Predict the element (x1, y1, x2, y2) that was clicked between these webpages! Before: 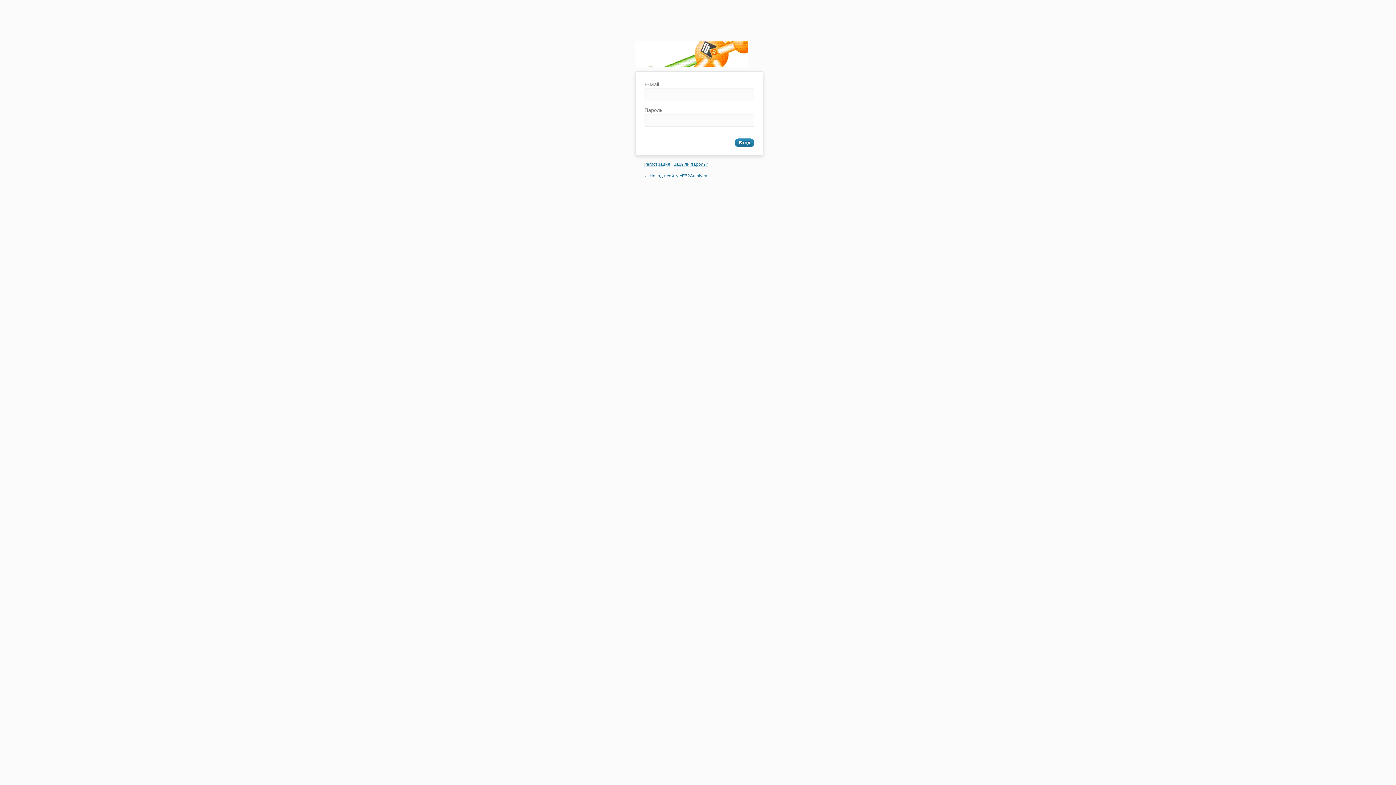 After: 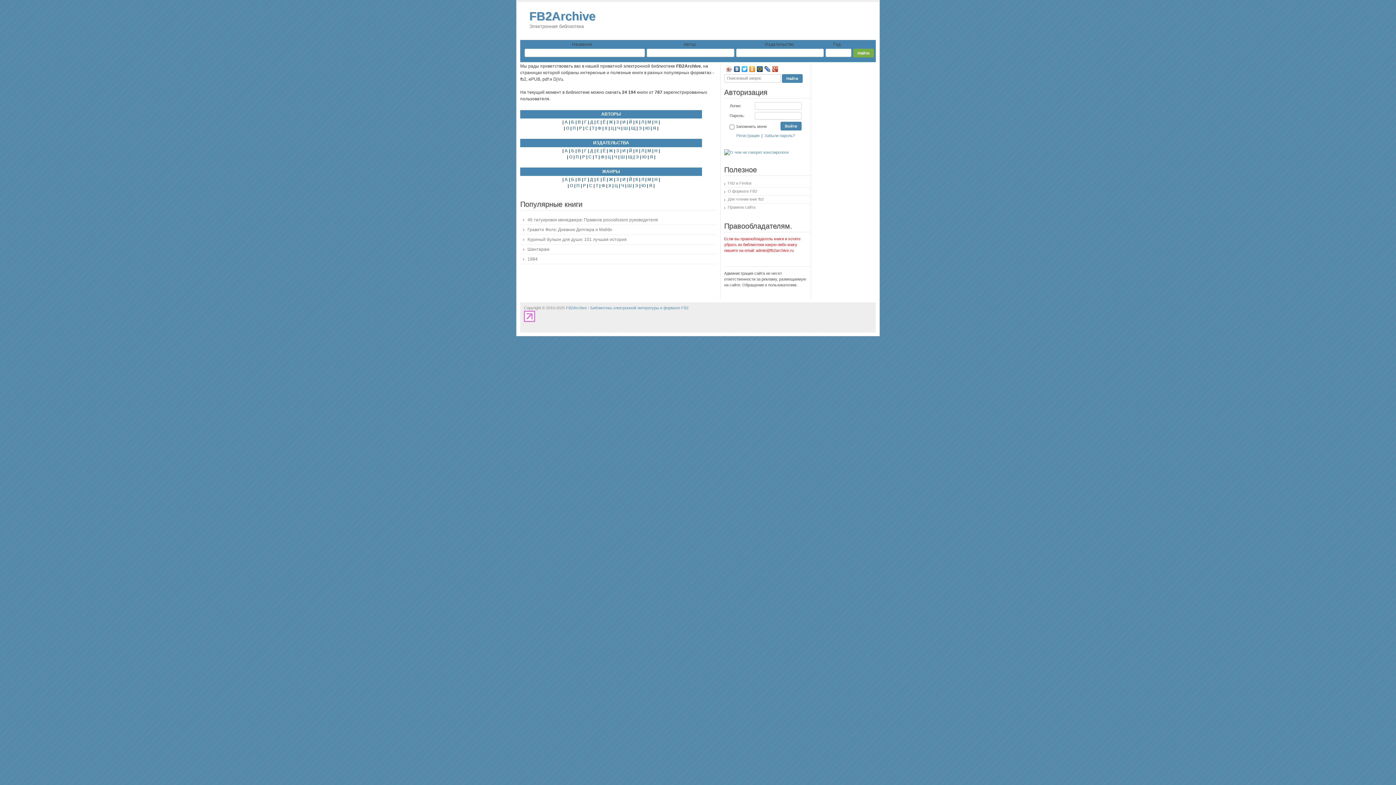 Action: label: FB2Archive bbox: (632, 41, 751, 71)